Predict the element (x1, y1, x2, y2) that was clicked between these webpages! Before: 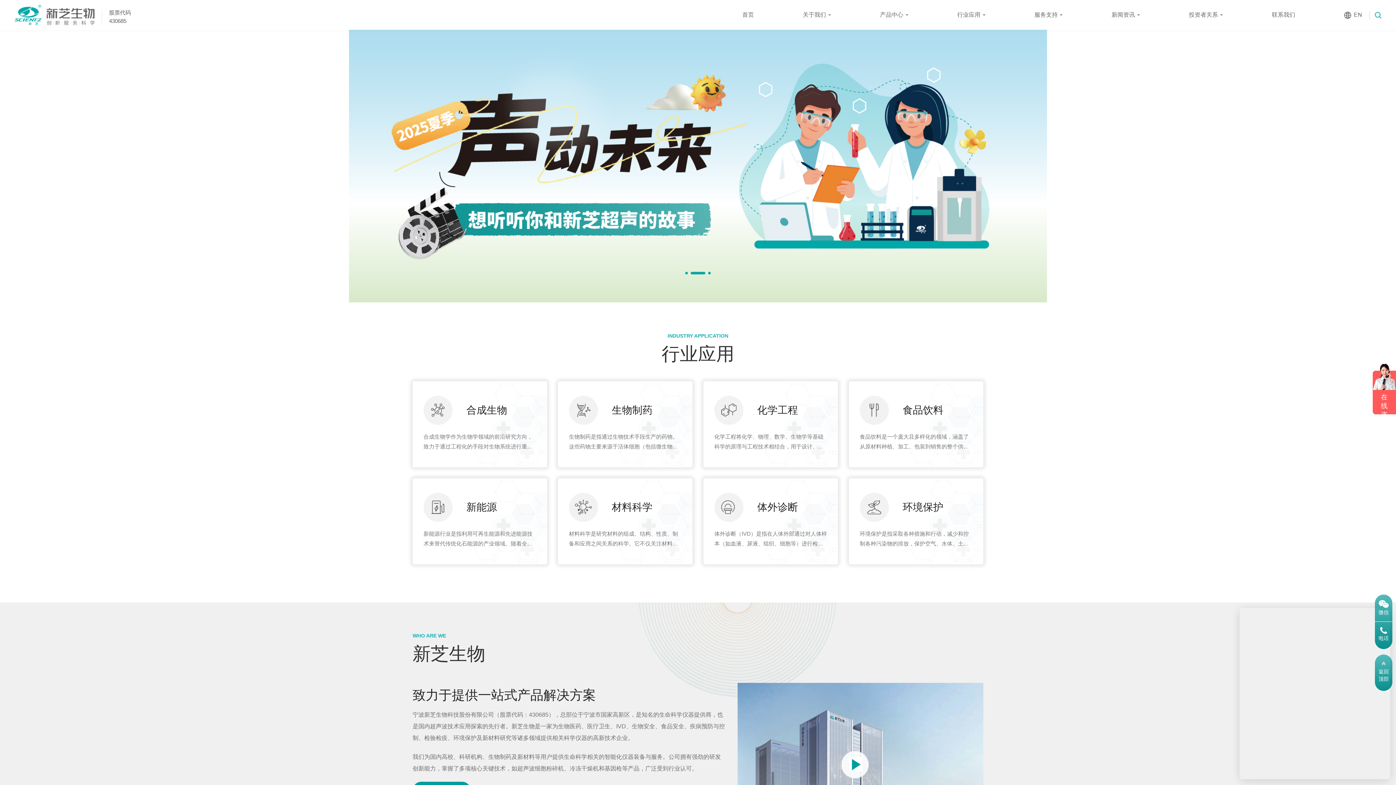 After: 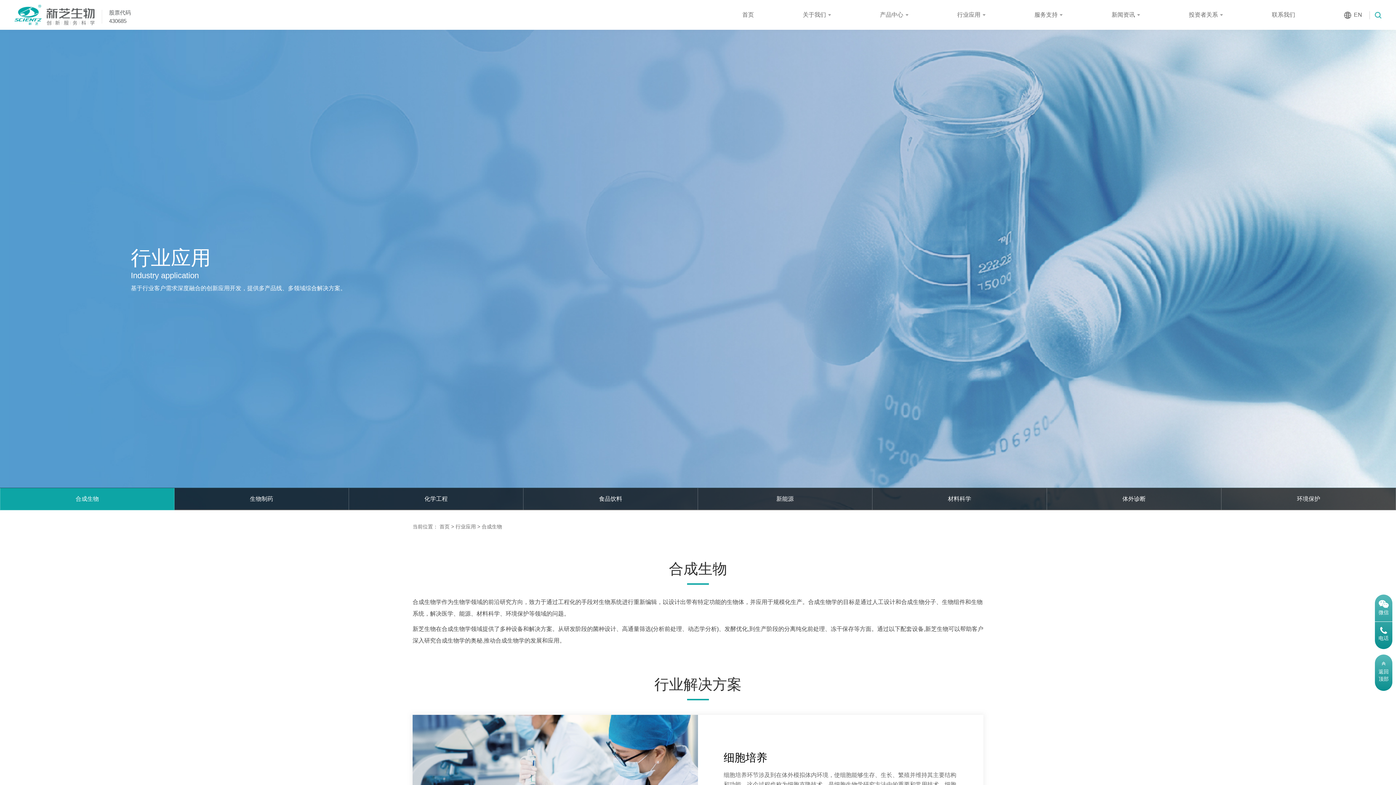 Action: bbox: (423, 396, 536, 451) label: 合成生物
合成生物学作为生物学领域的前沿研究方向，致力于通过工程化的手段对生物系统进行重新编辑，以设计出带有特...